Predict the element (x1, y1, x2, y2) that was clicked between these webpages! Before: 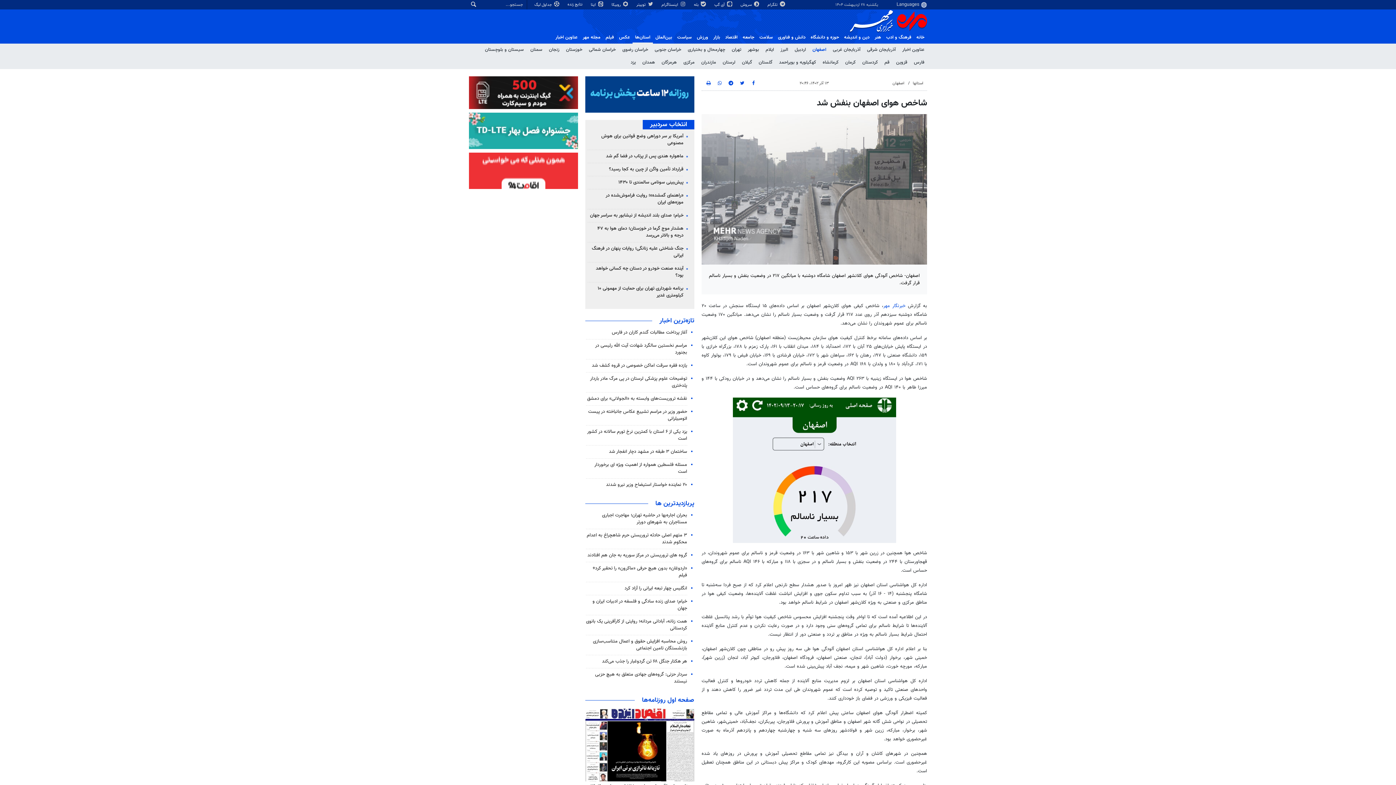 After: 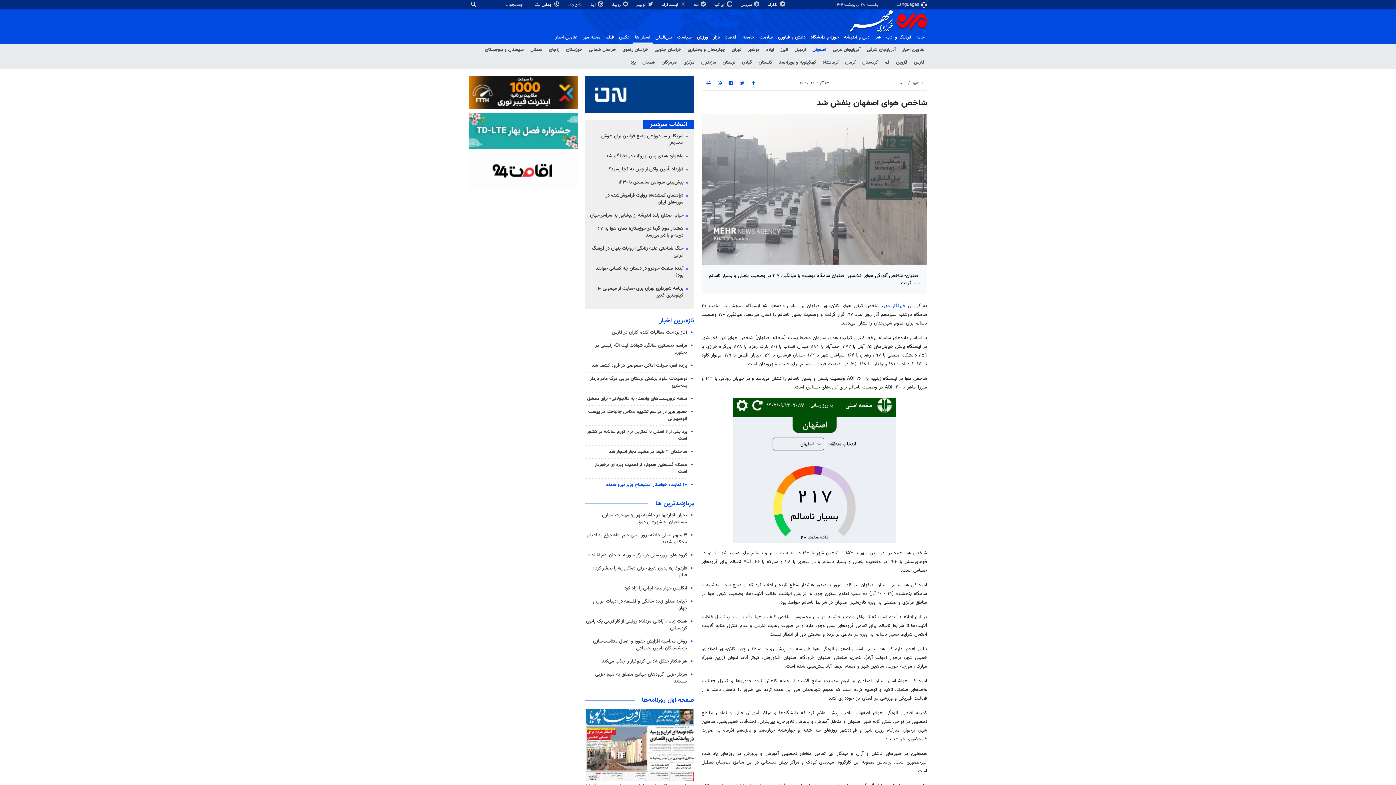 Action: label: ۲۰ نماینده خواستار استیضاح وزیر نیرو شدند bbox: (606, 481, 687, 488)